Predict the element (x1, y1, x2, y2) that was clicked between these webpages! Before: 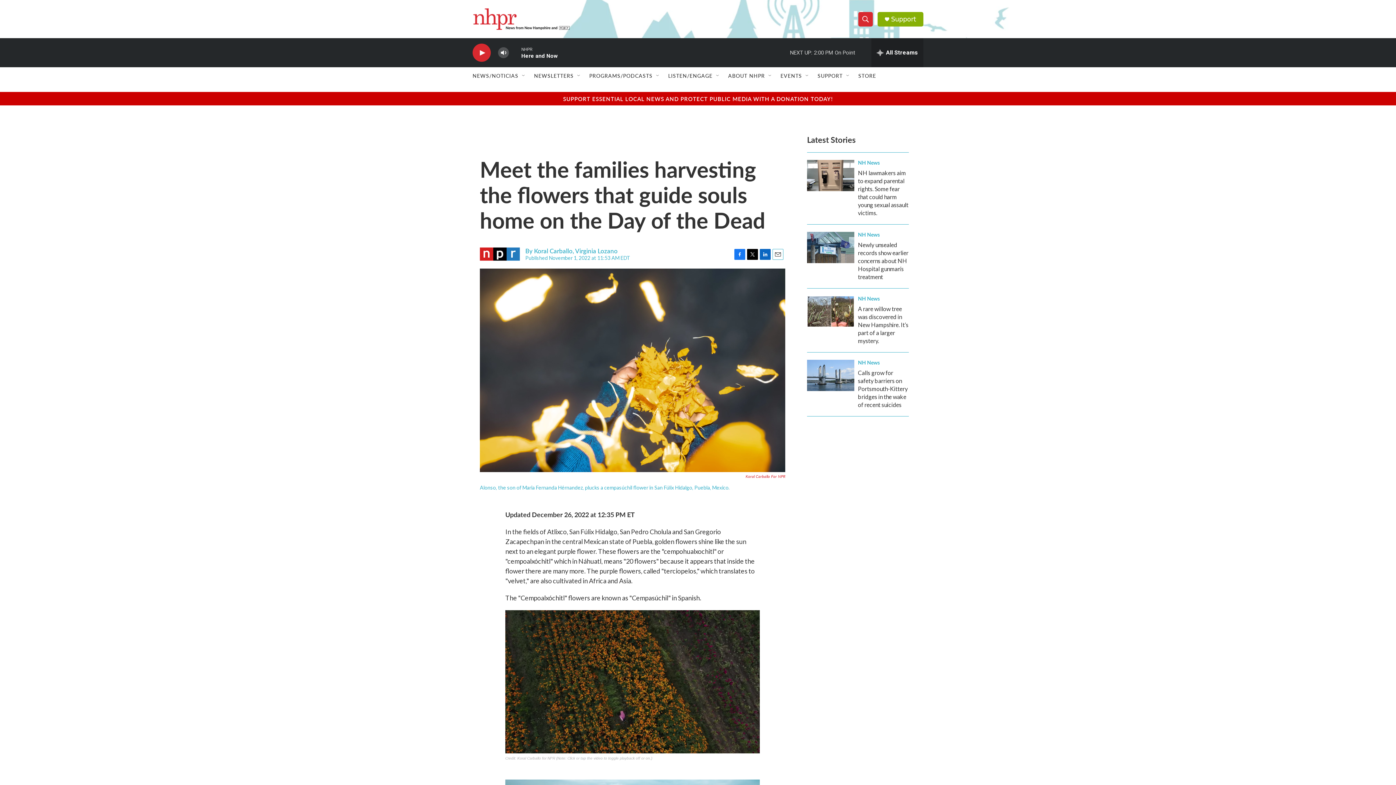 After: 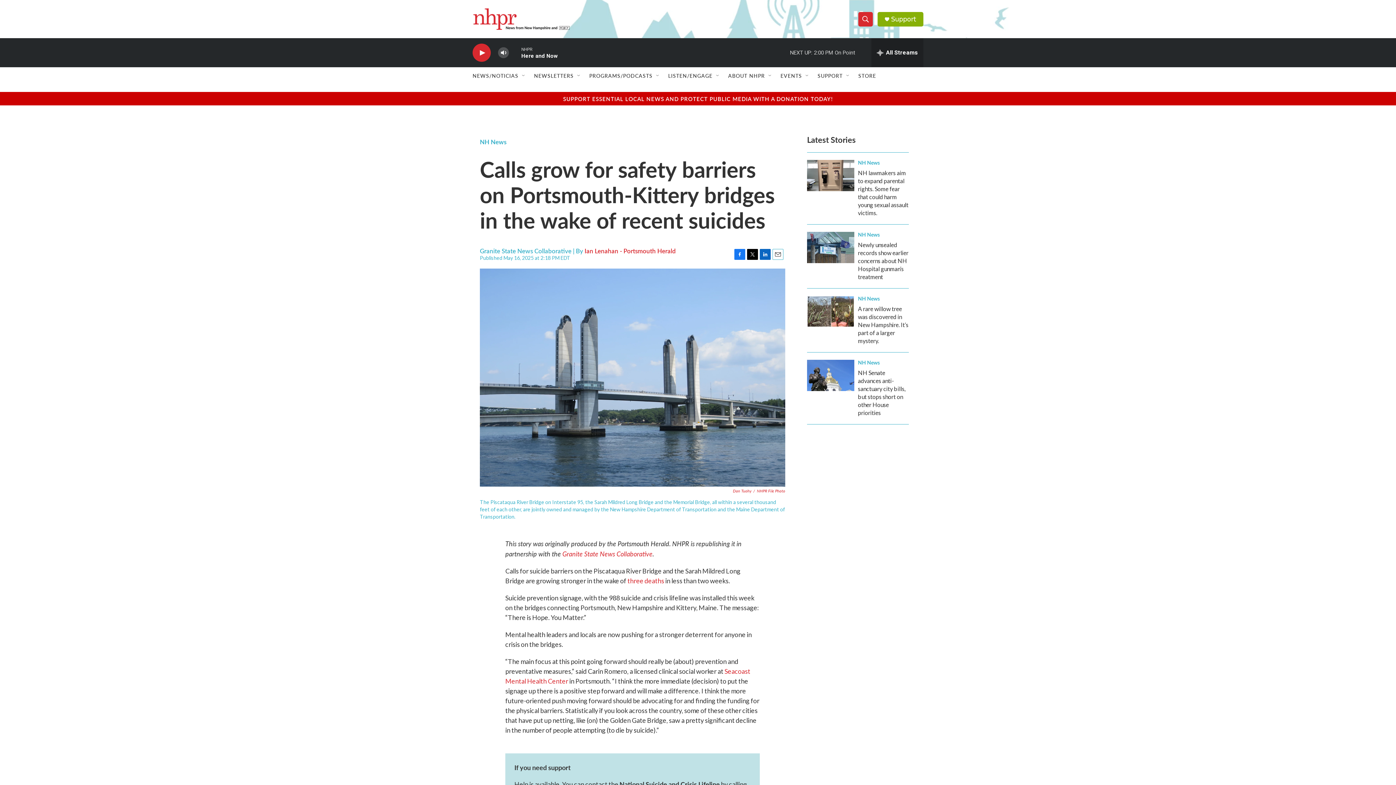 Action: bbox: (807, 360, 854, 391) label: Calls grow for safety barriers on Portsmouth-Kittery bridges in the wake of recent suicides